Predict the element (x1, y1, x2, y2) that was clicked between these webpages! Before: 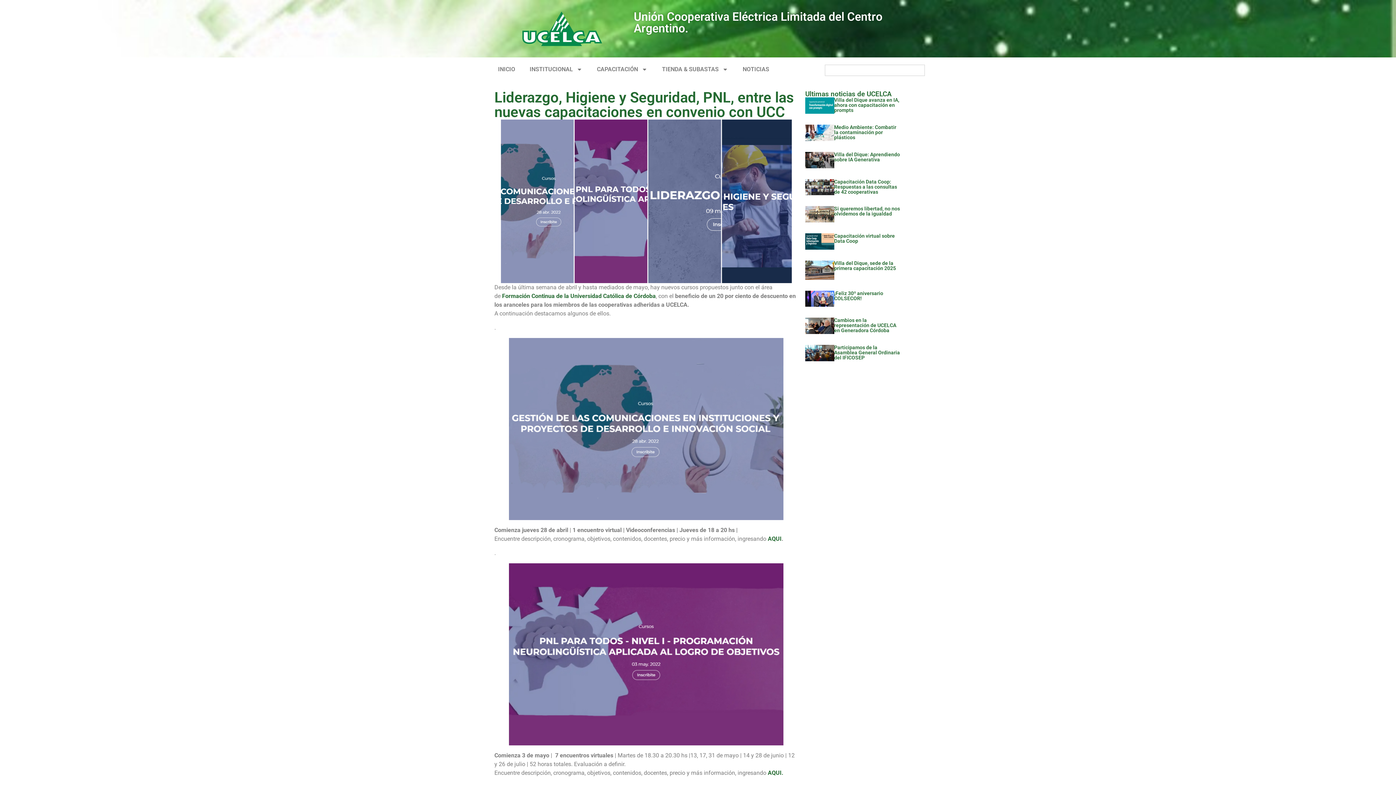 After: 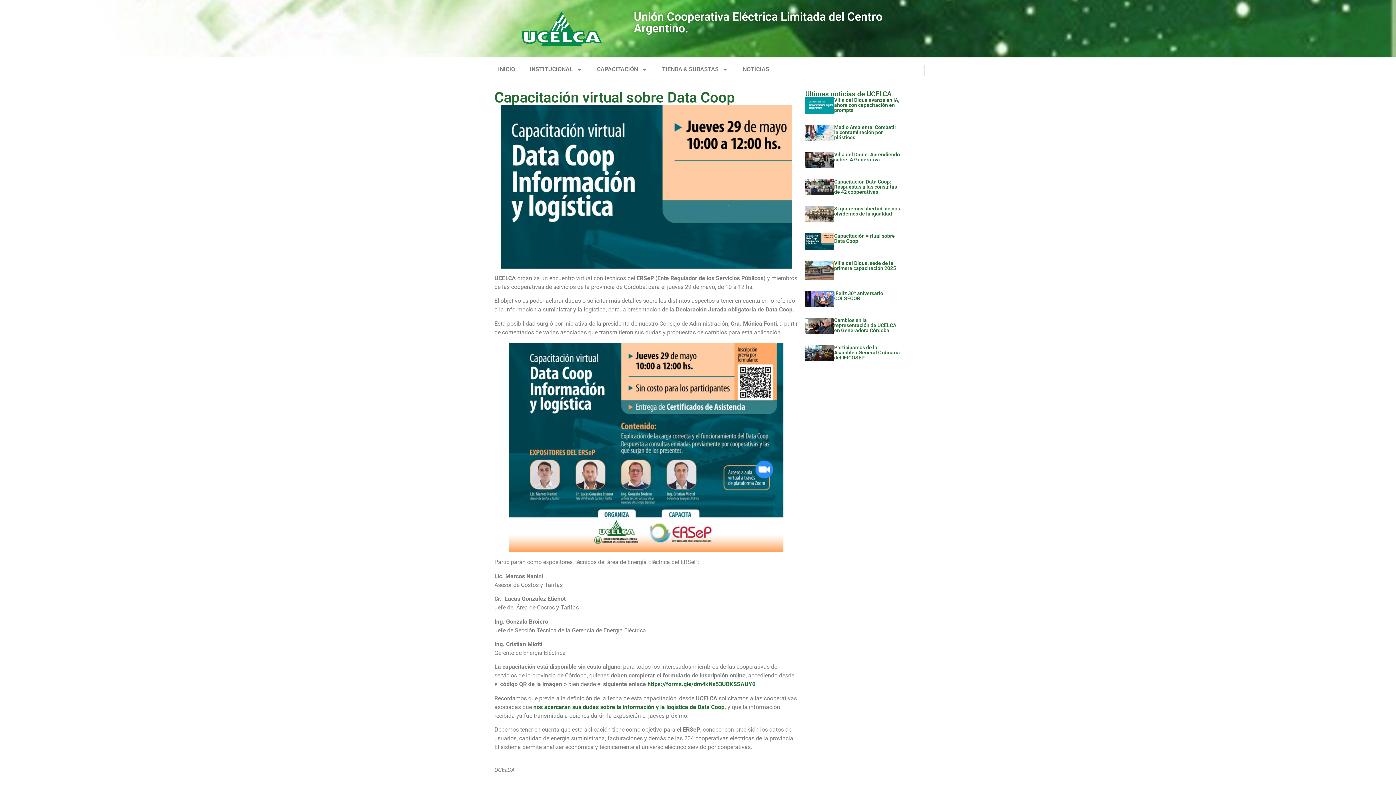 Action: bbox: (834, 233, 895, 244) label: Capacitación virtual sobre Data Coop